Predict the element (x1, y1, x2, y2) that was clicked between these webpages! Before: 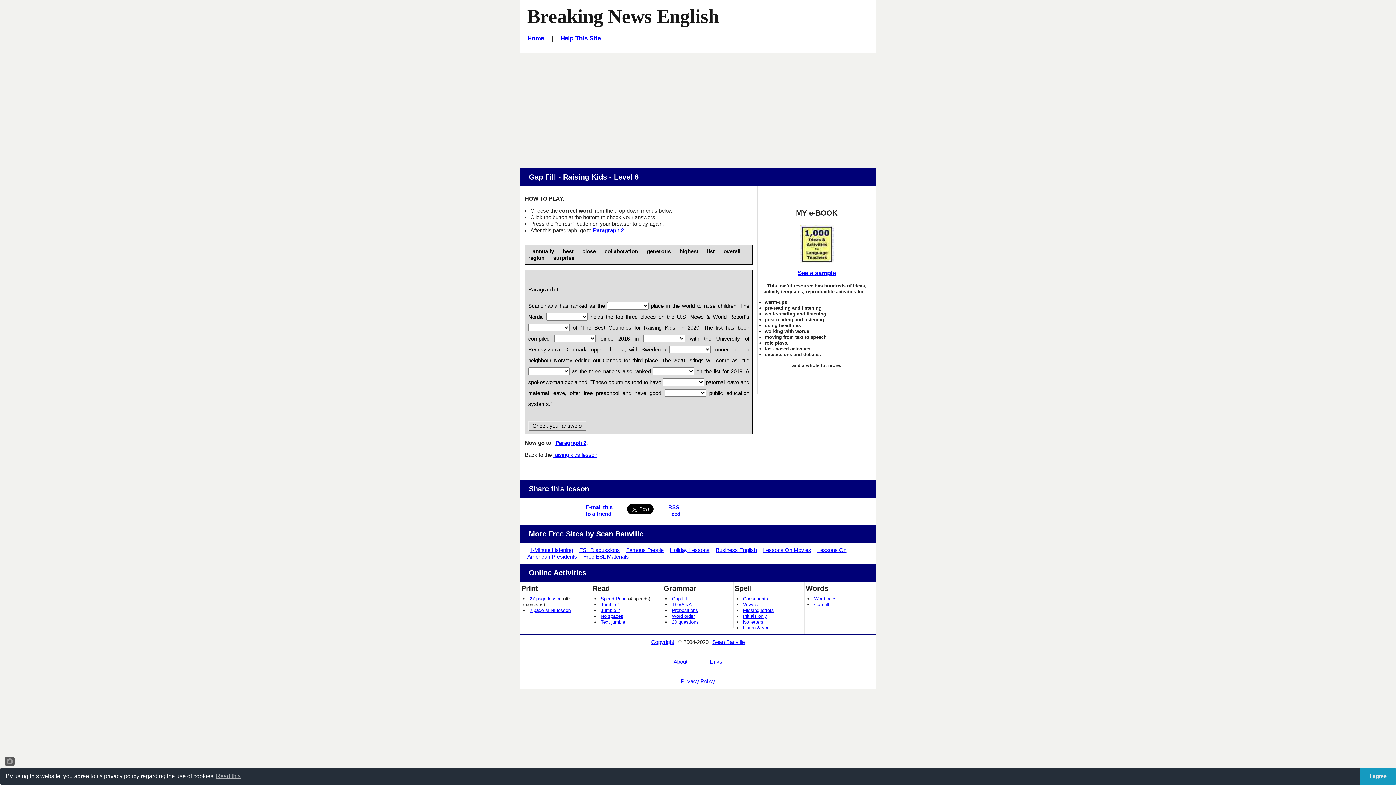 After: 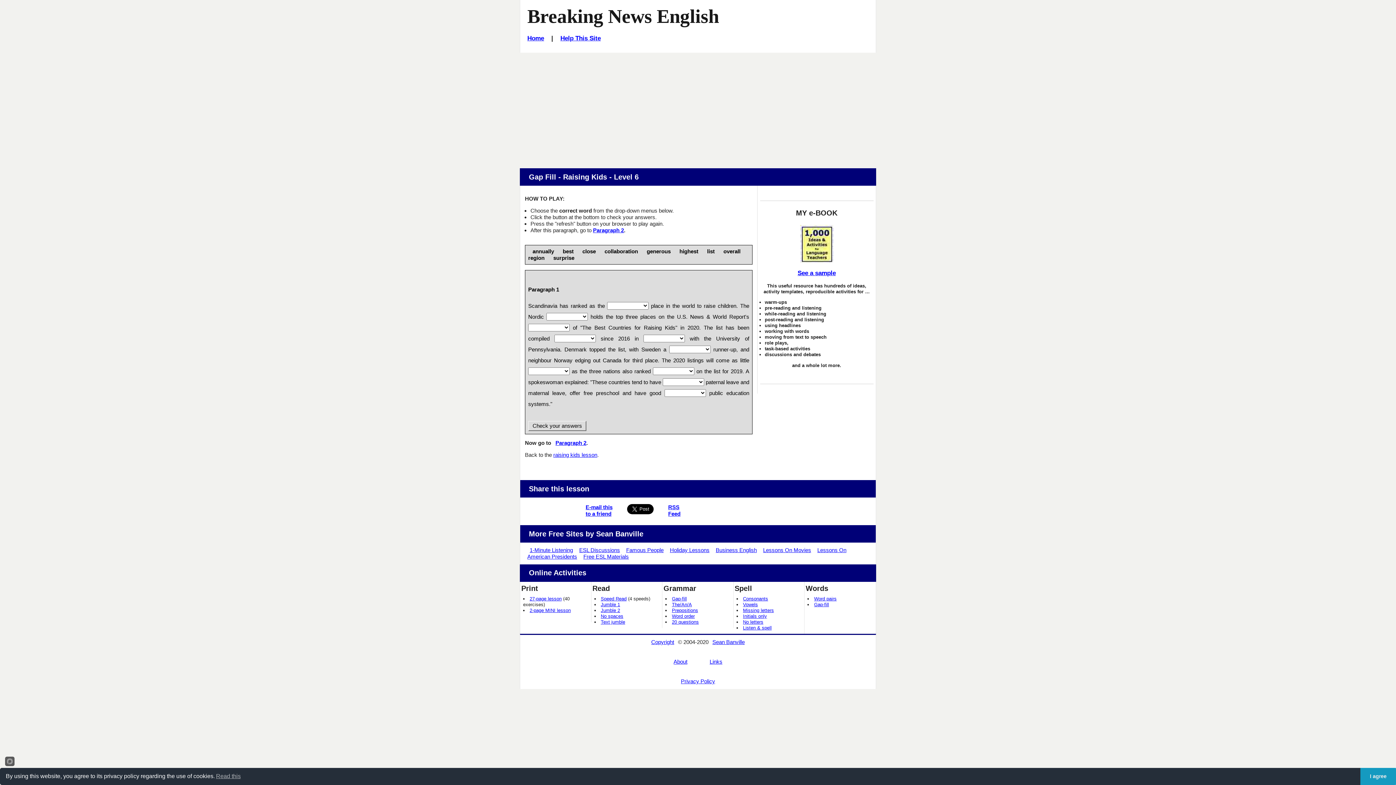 Action: bbox: (585, 504, 612, 517) label: E-mail this
to a friend

